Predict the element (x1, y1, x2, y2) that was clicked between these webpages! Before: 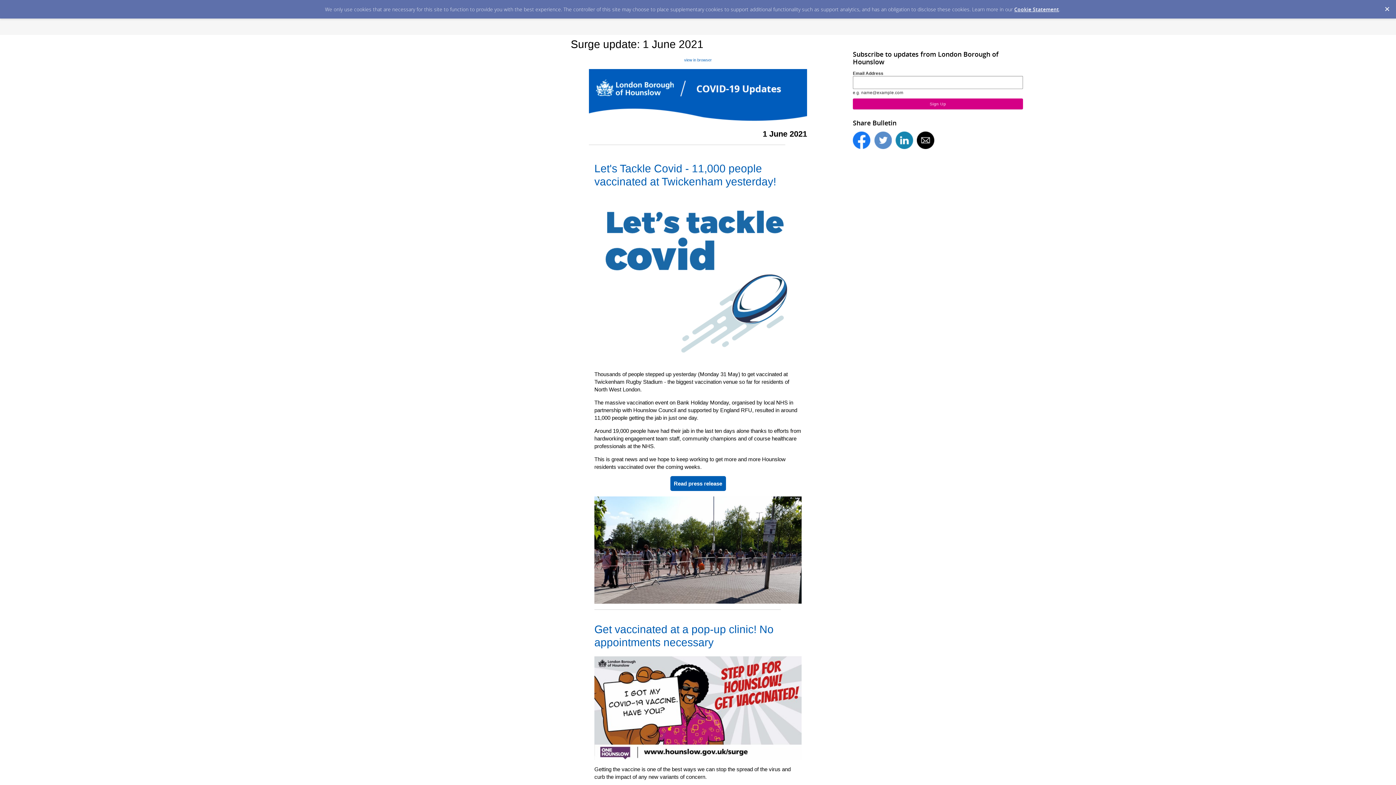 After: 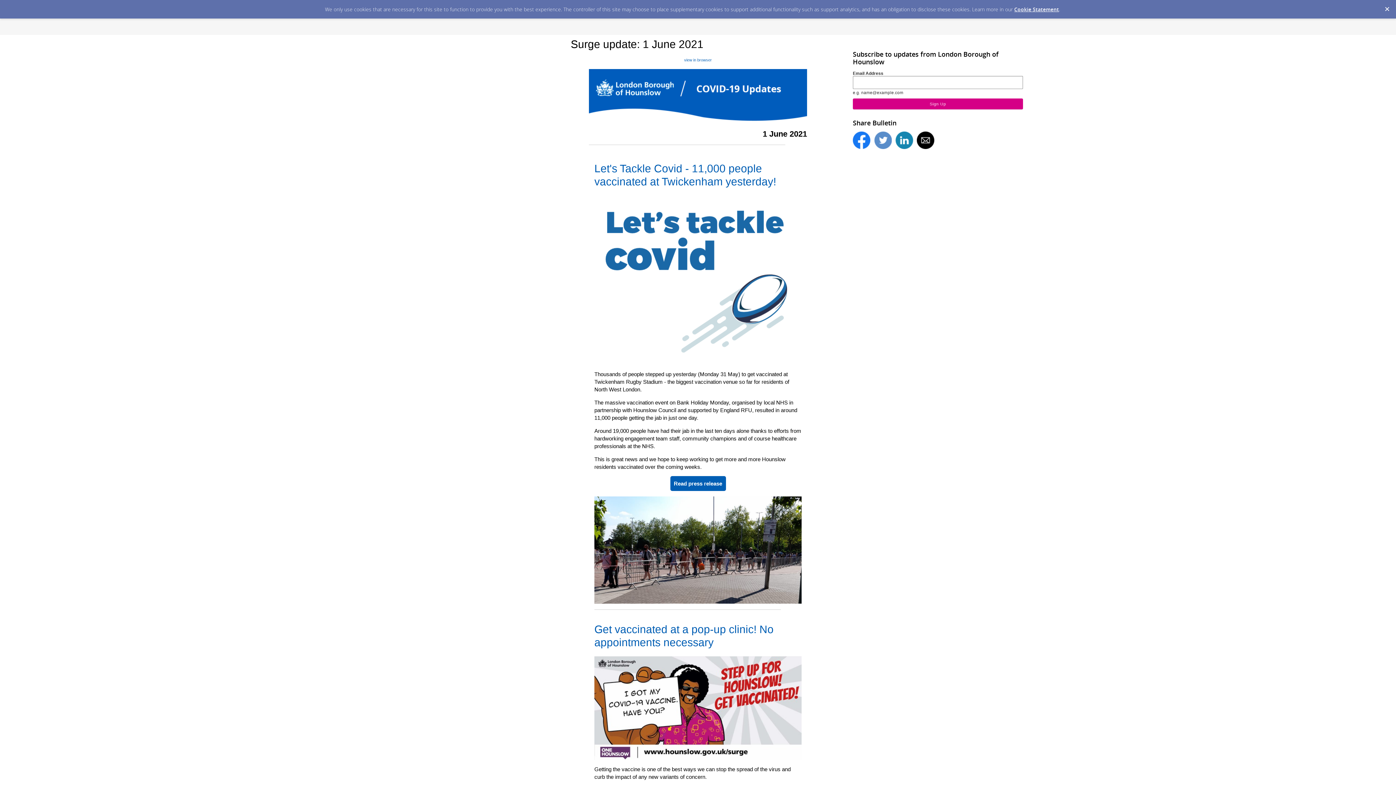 Action: bbox: (895, 131, 913, 149)